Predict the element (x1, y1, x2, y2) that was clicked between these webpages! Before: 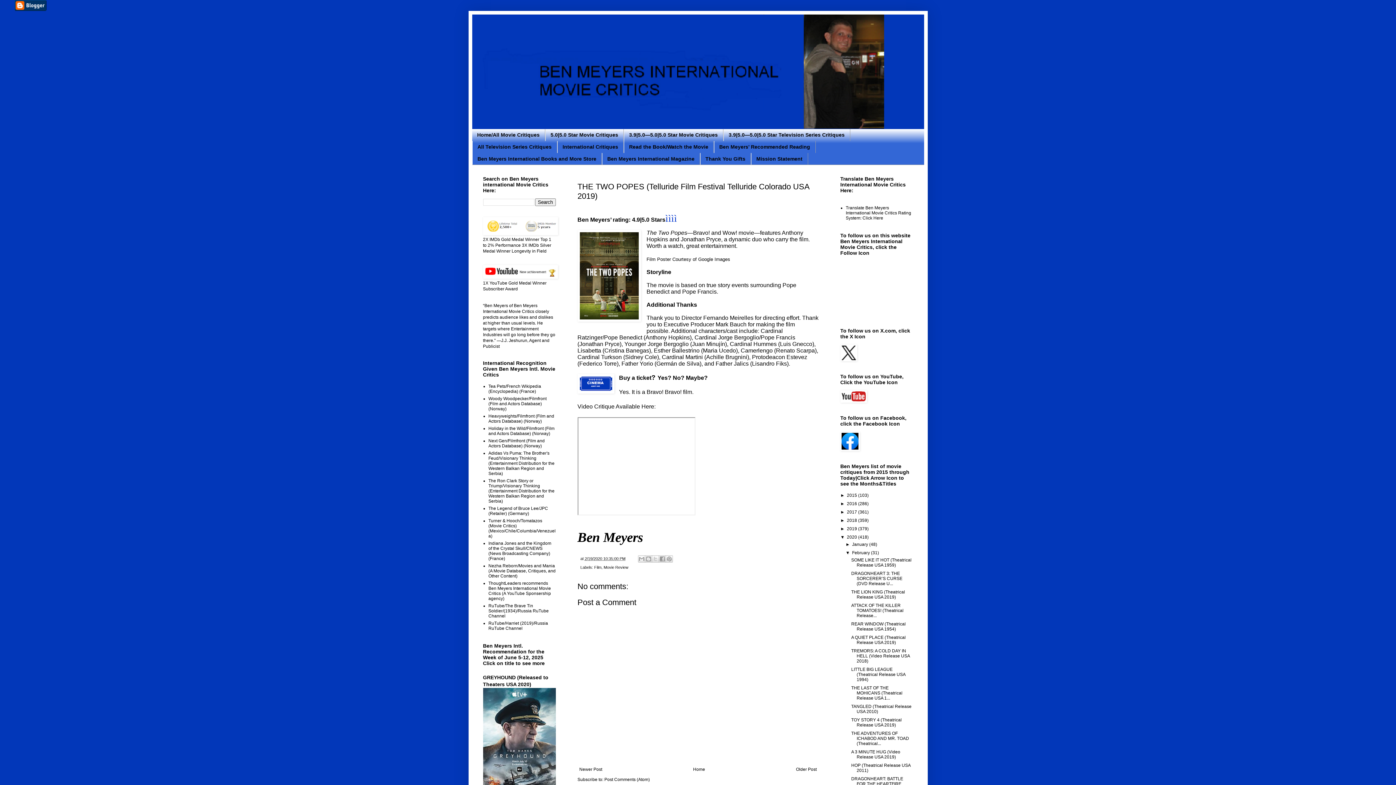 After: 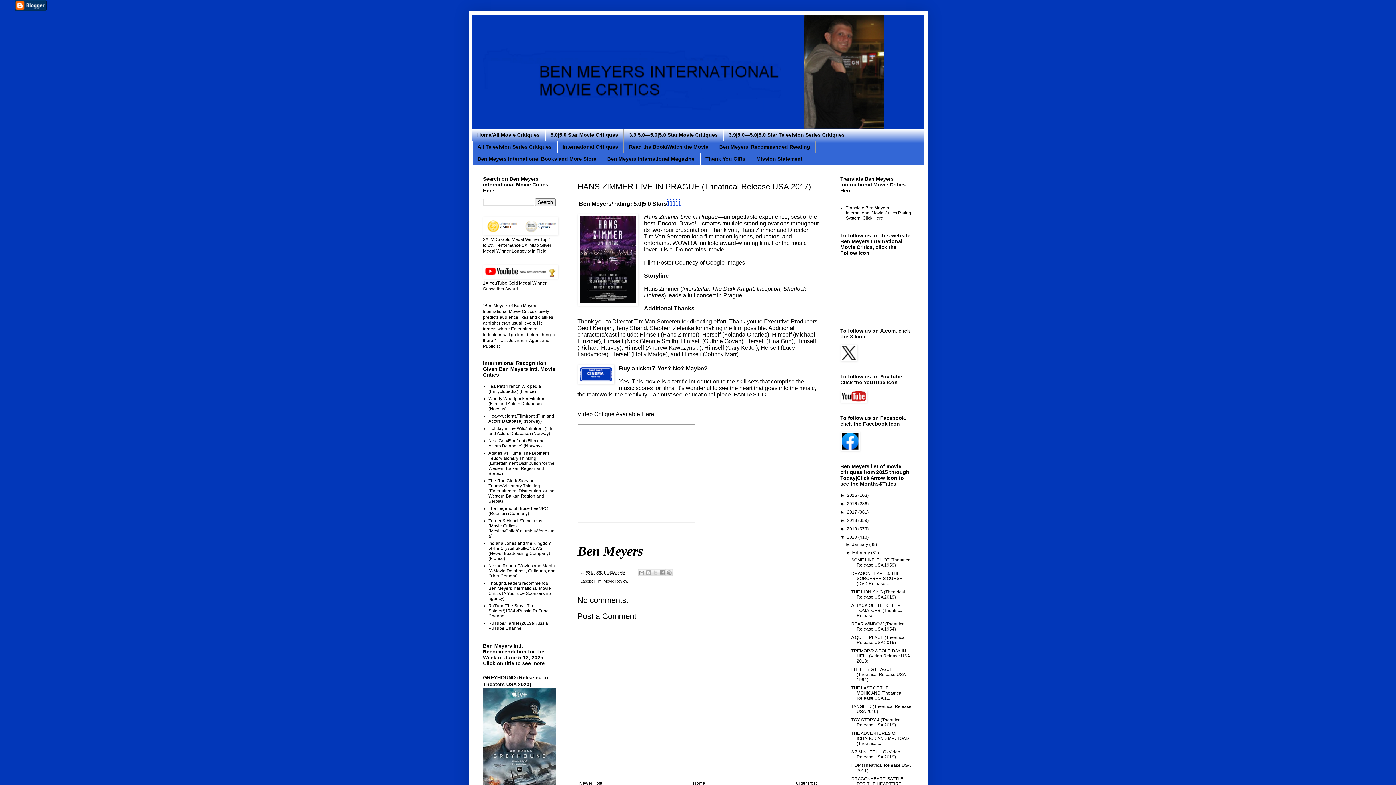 Action: label: Newer Post bbox: (577, 765, 604, 774)